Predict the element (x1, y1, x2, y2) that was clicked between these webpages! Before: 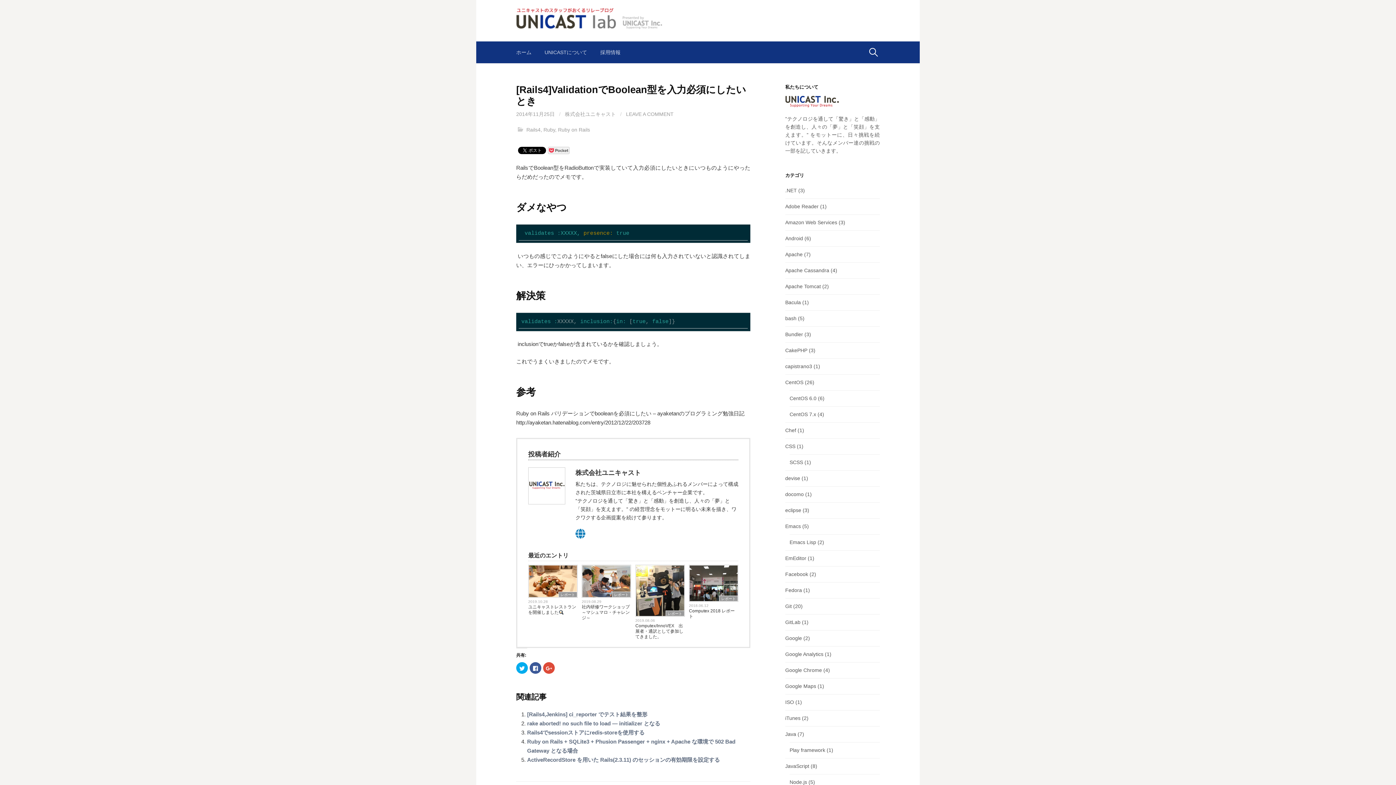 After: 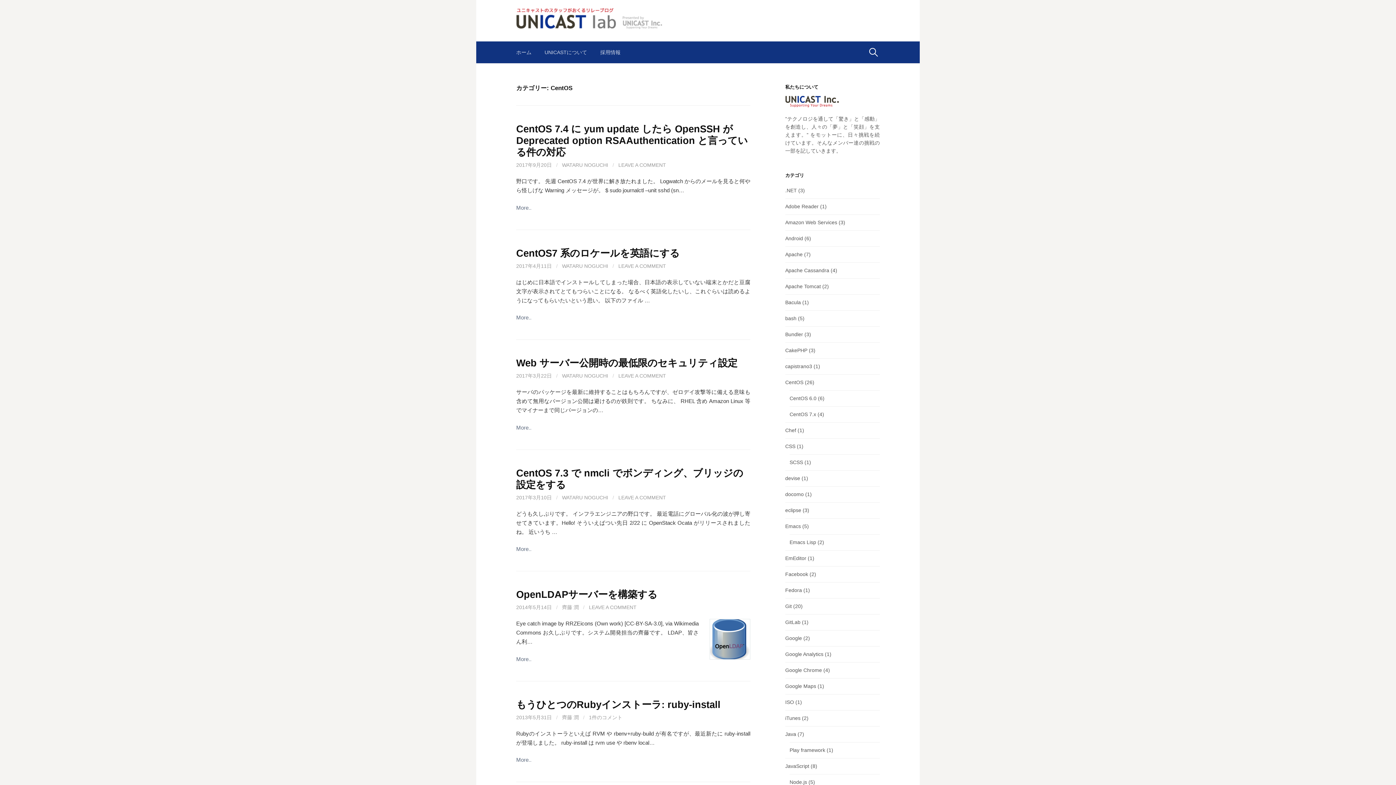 Action: bbox: (785, 379, 803, 385) label: CentOS